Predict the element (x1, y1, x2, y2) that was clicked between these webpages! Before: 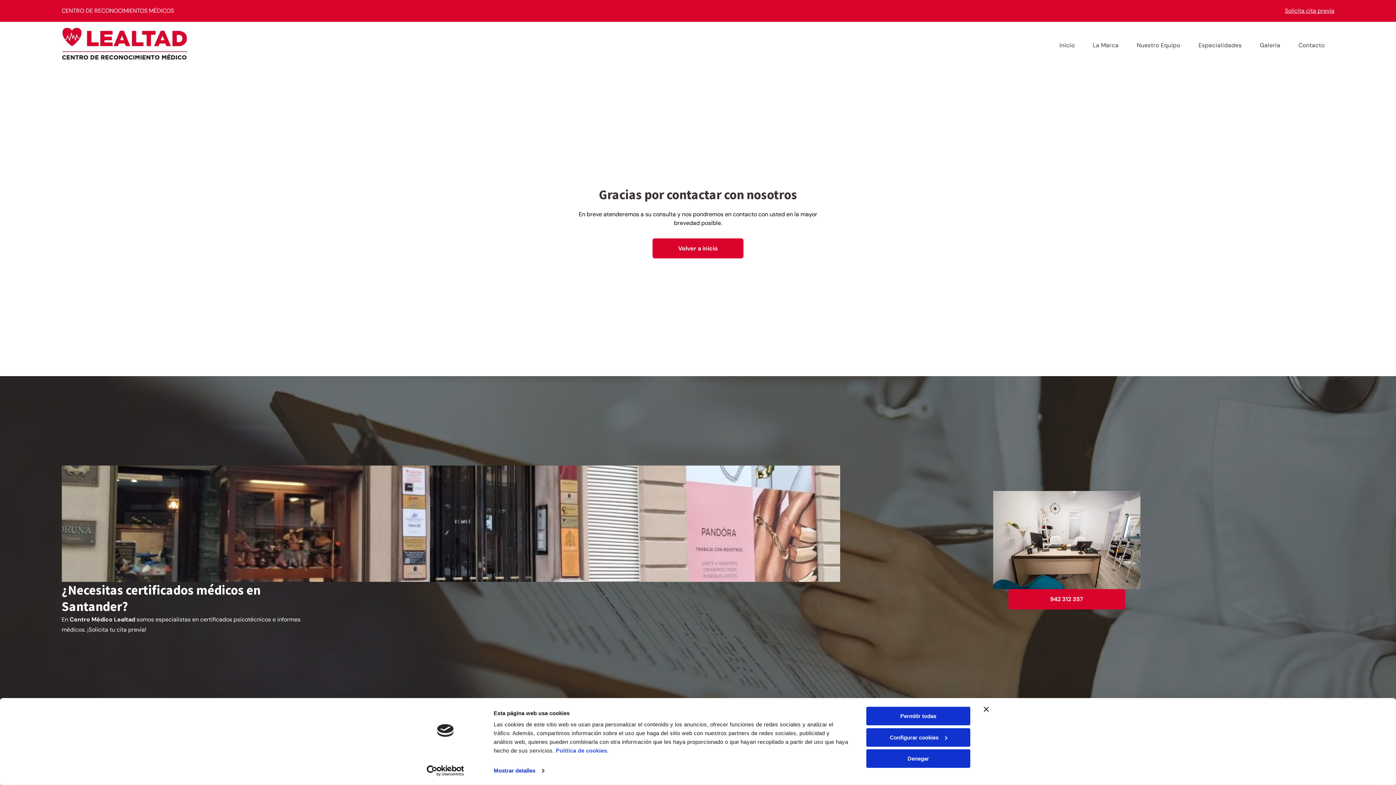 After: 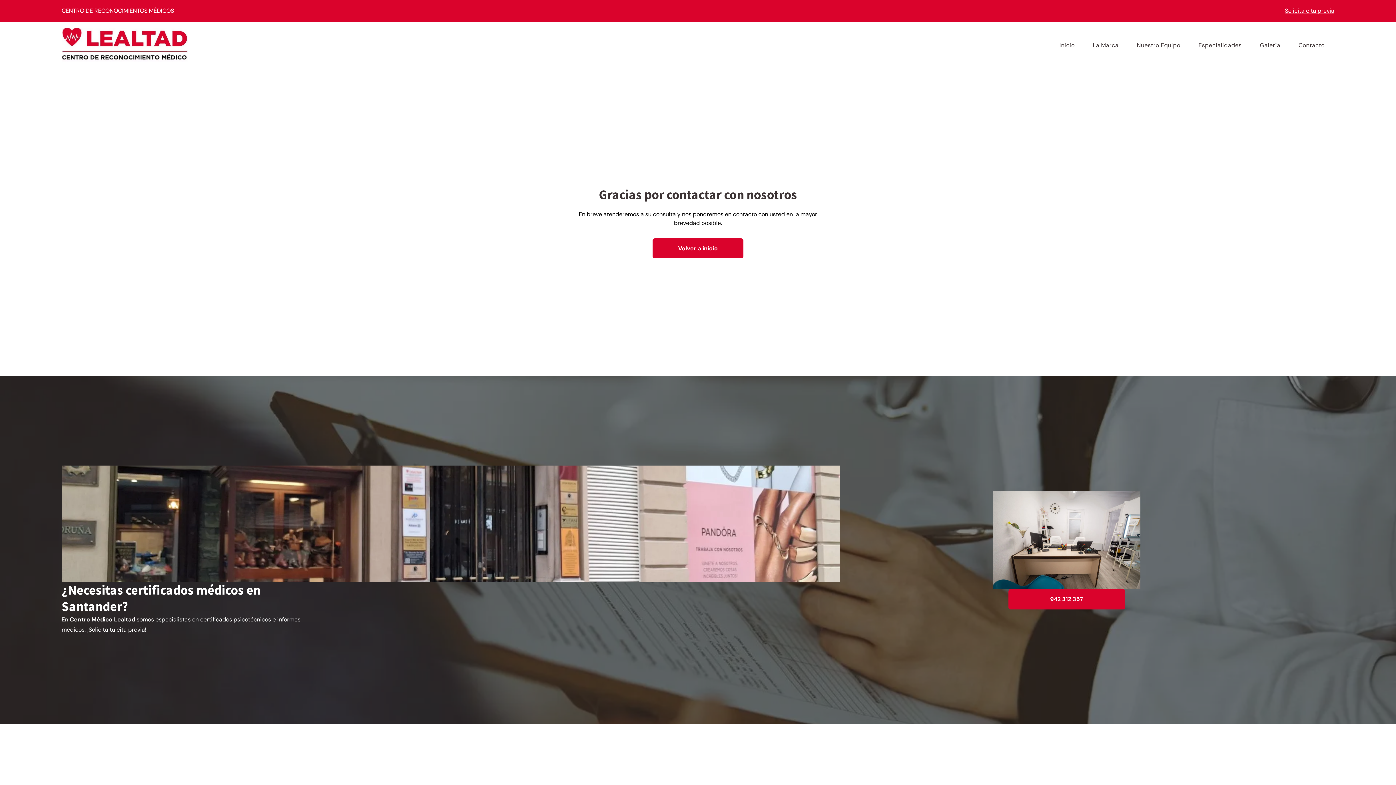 Action: bbox: (866, 749, 970, 768) label: Denegar